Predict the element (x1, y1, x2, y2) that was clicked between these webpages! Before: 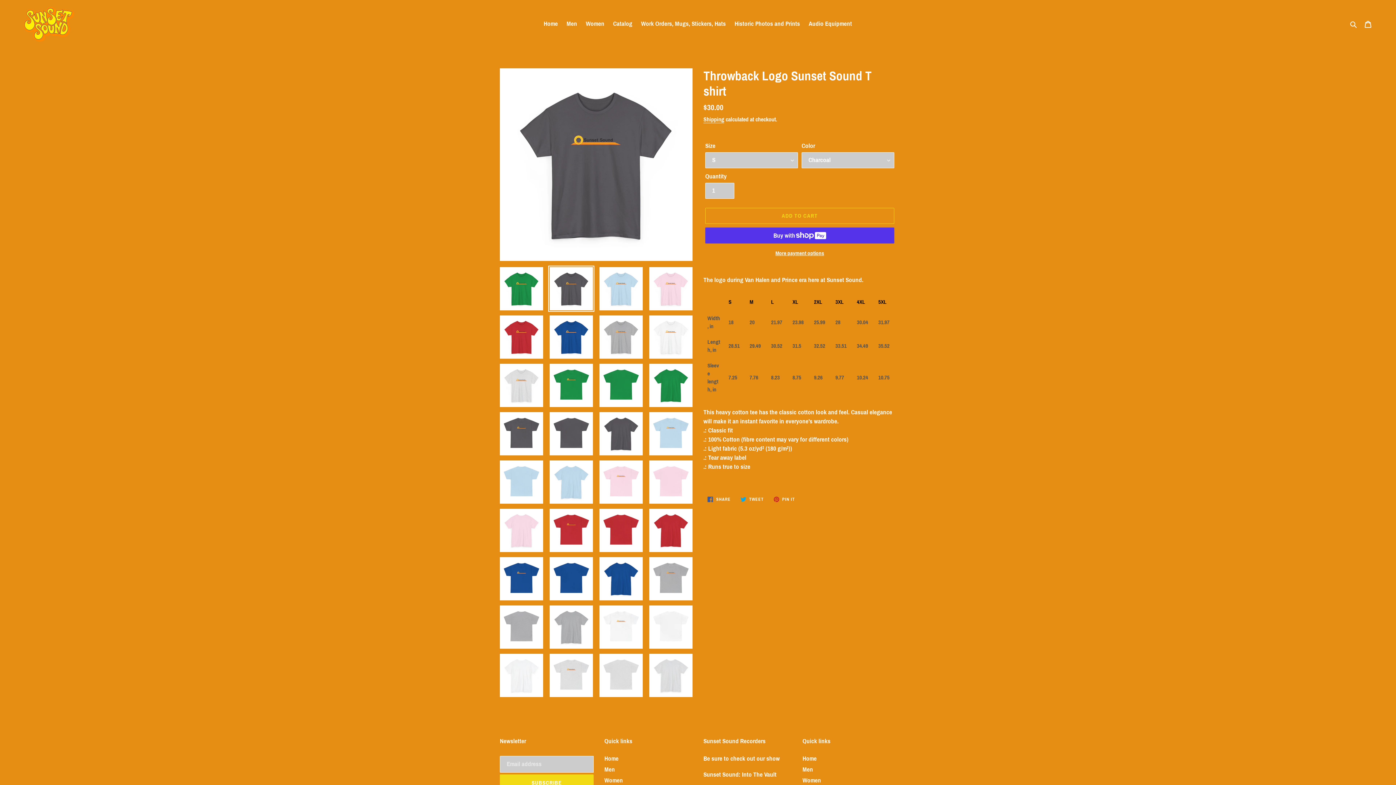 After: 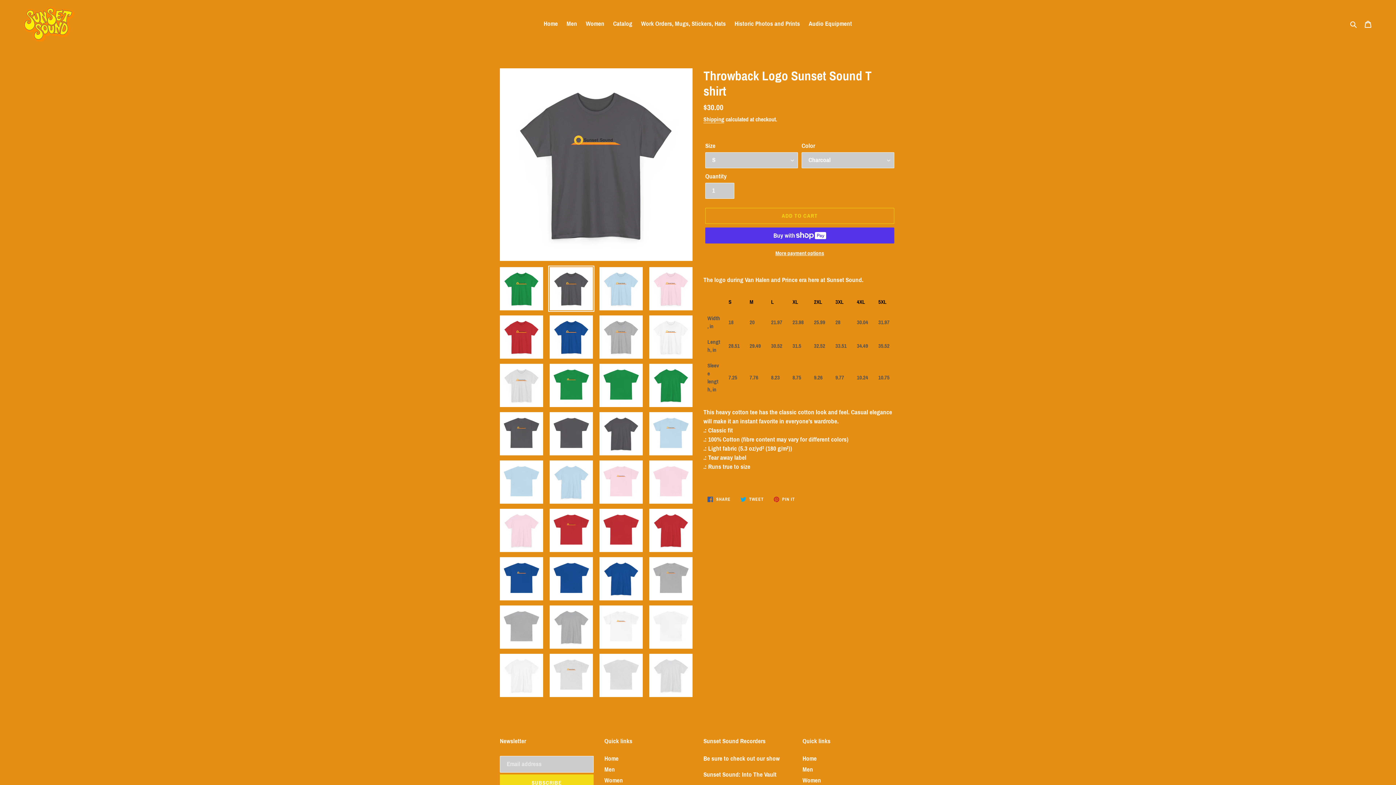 Action: bbox: (548, 265, 594, 312)